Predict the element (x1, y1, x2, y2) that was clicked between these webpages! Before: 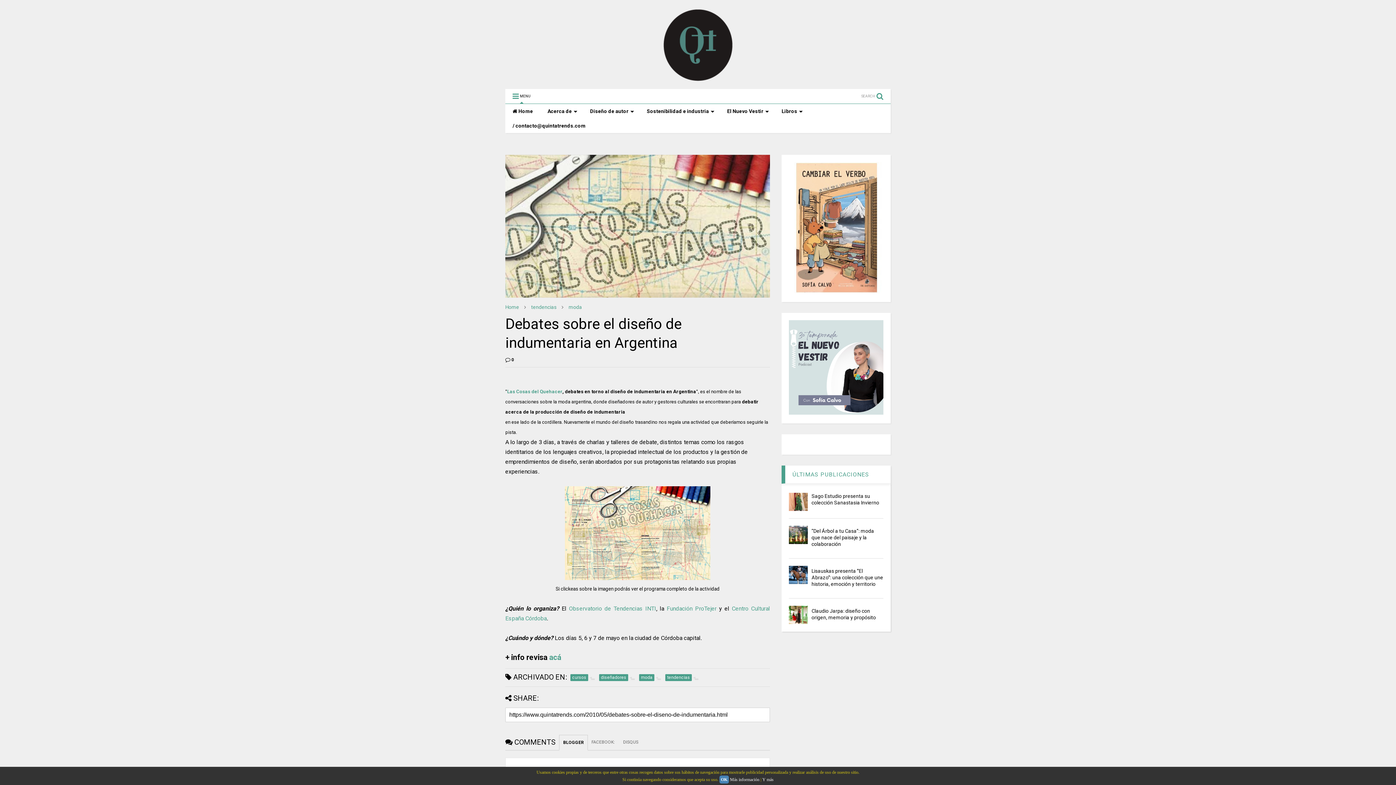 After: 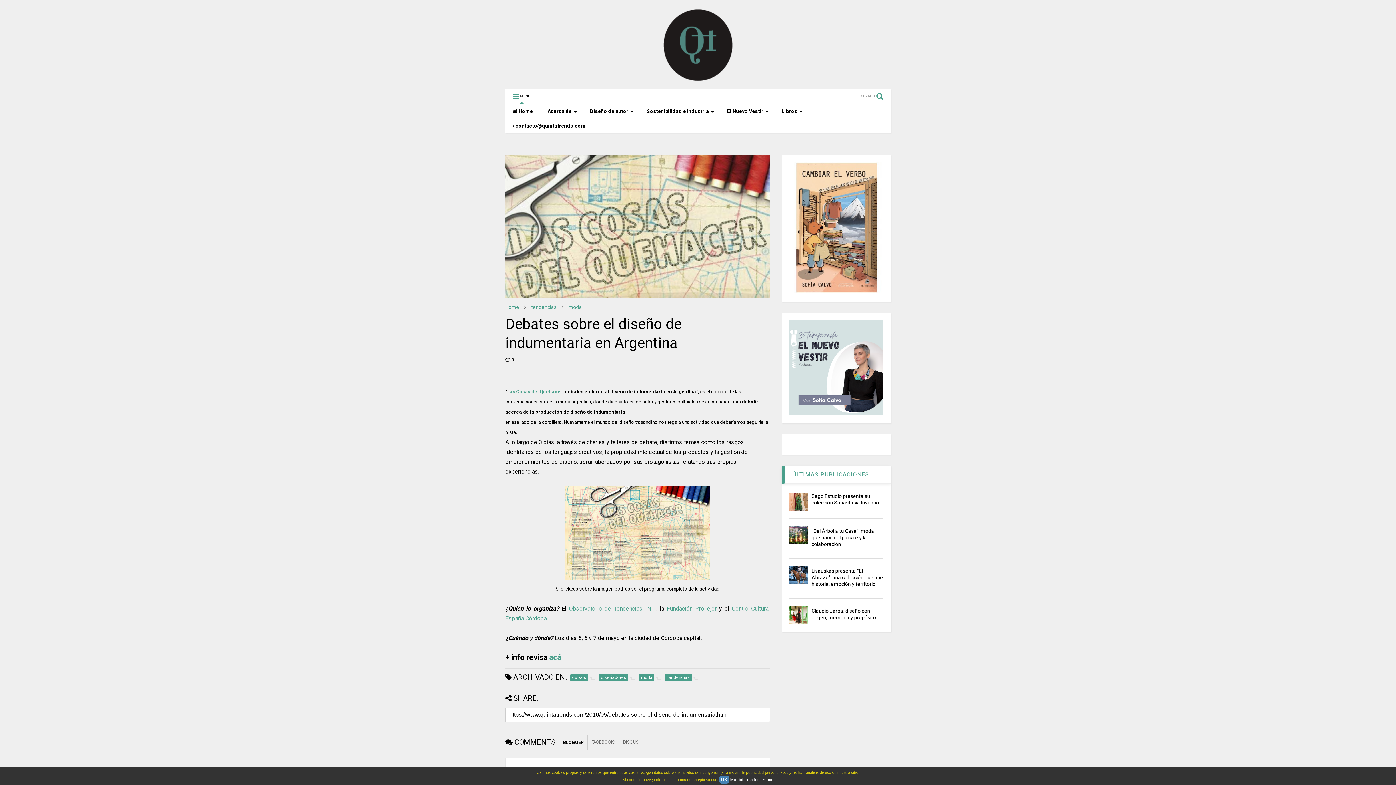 Action: label: Observatorio de Tendencias INTI bbox: (569, 605, 656, 612)